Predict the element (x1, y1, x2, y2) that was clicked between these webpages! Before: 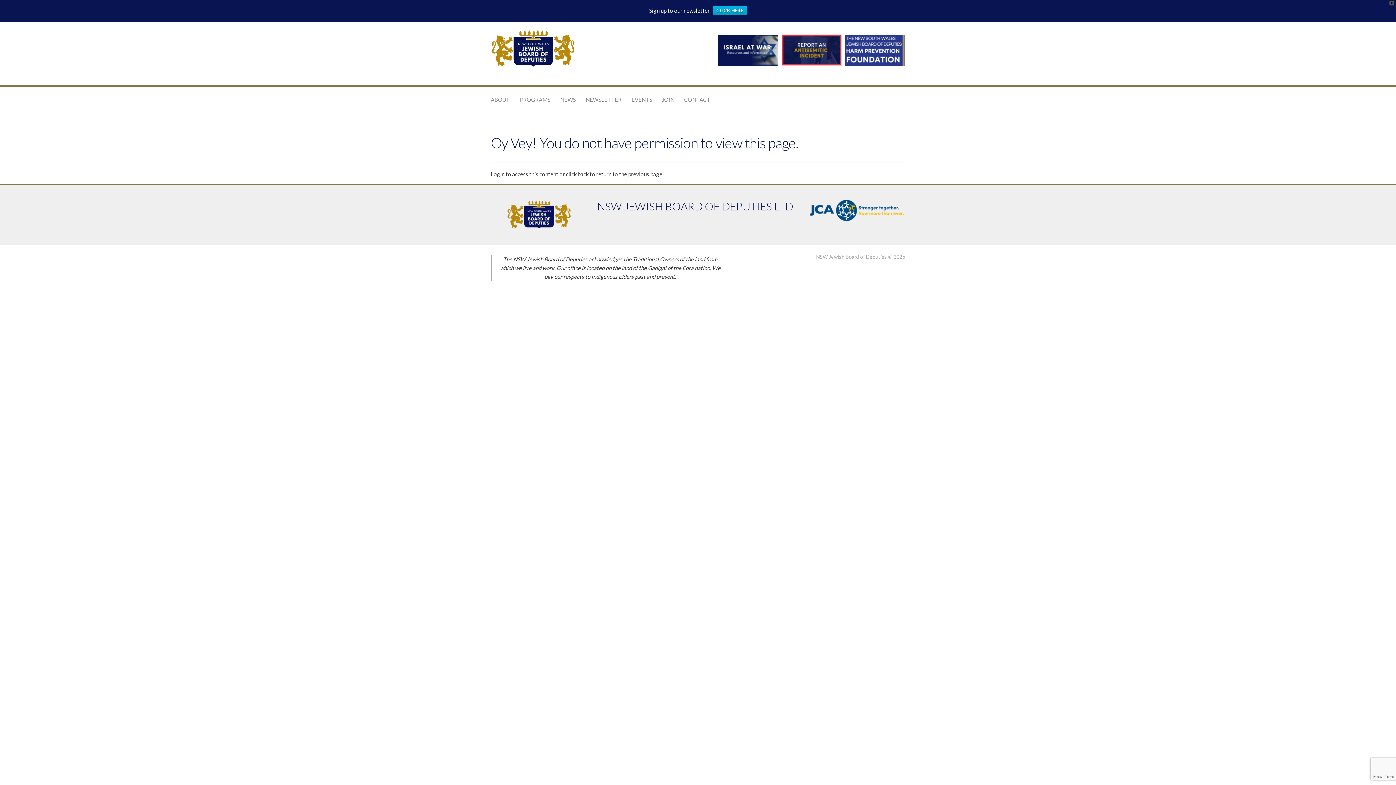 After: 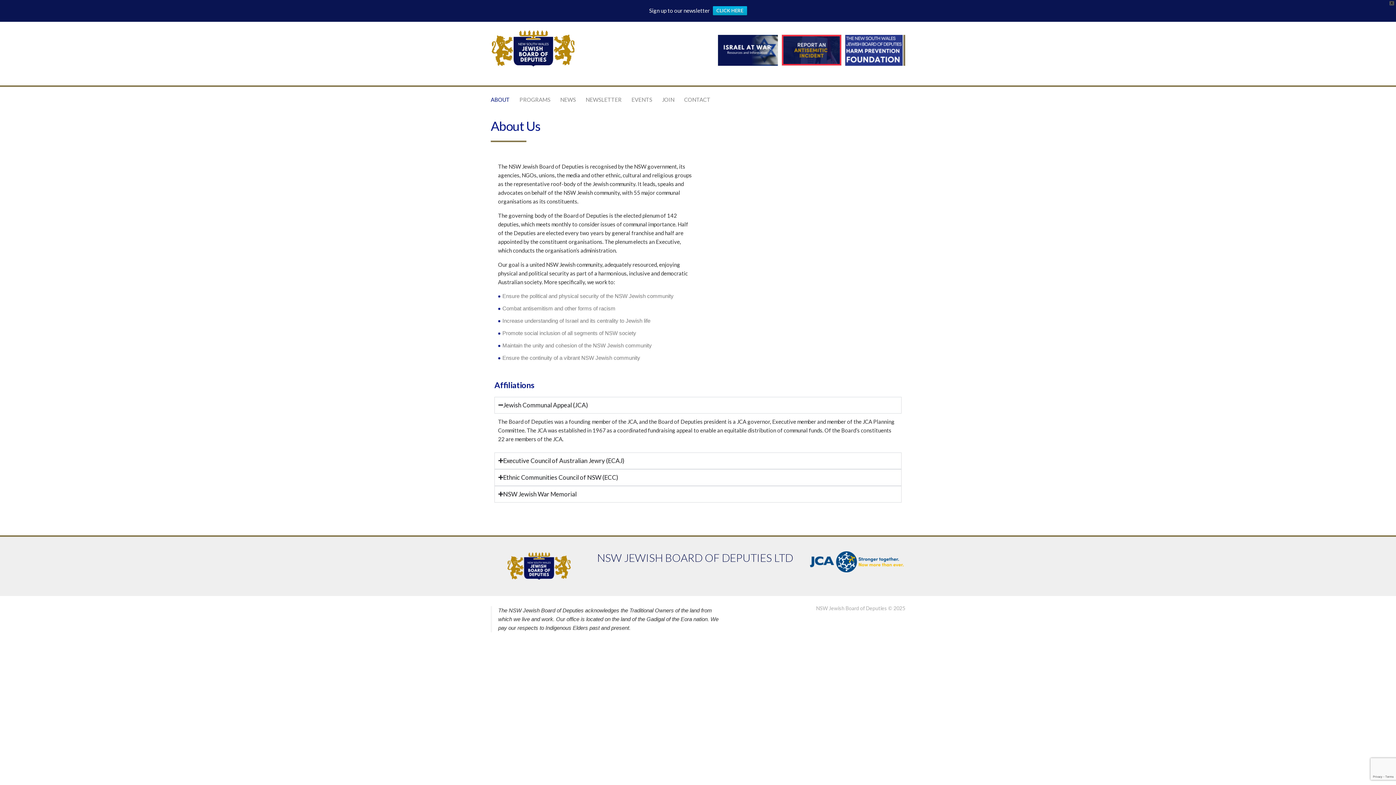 Action: bbox: (486, 87, 514, 109) label: ABOUT